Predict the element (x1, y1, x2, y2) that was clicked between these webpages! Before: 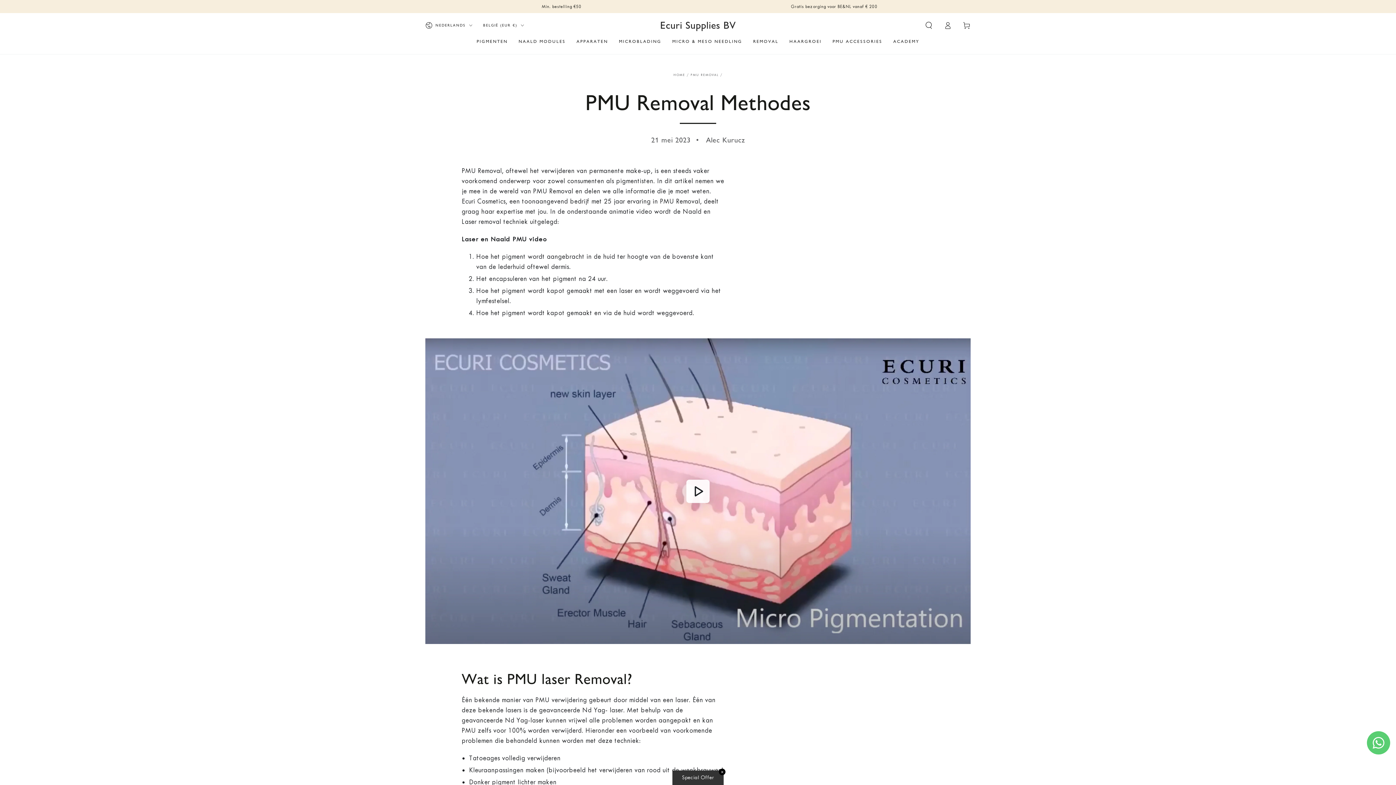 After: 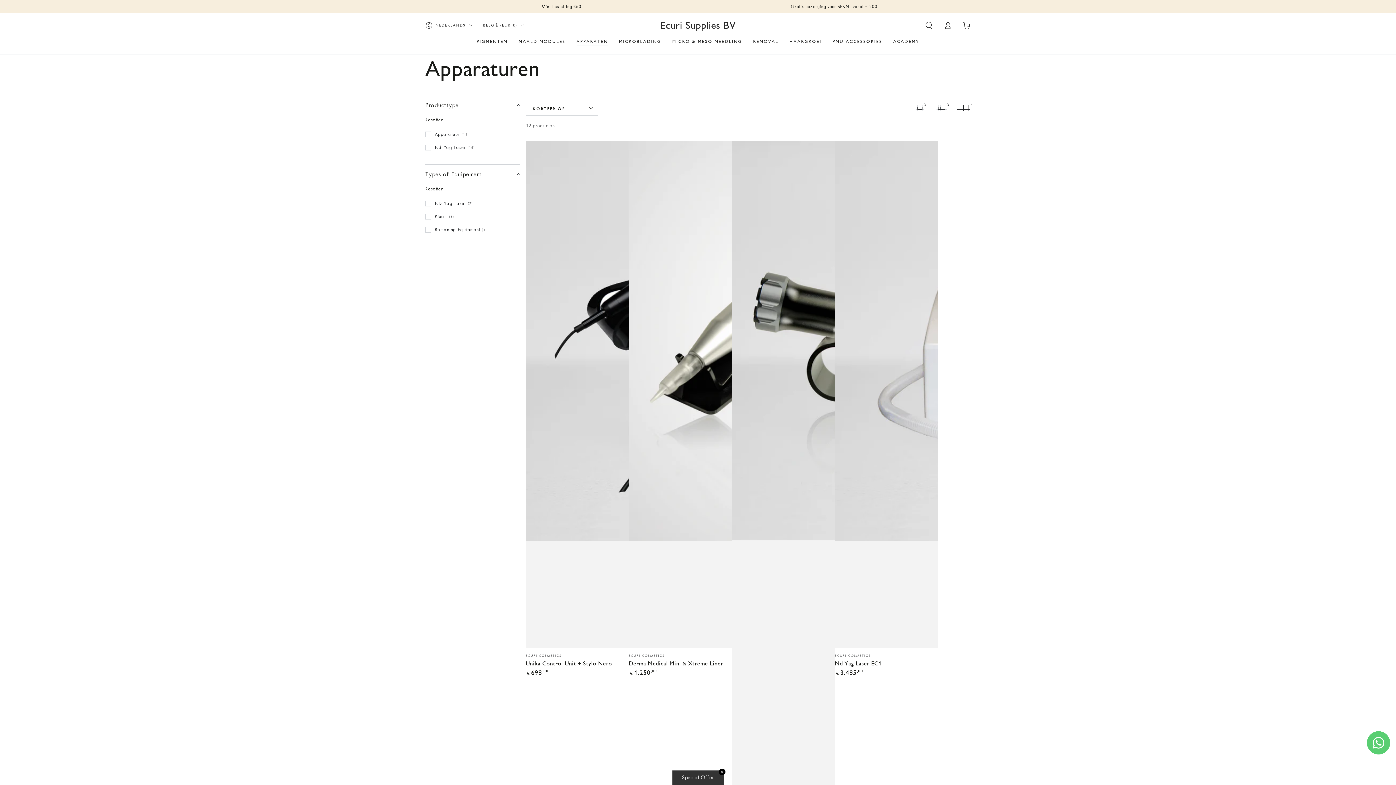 Action: label: APPARATEN bbox: (571, 33, 613, 49)